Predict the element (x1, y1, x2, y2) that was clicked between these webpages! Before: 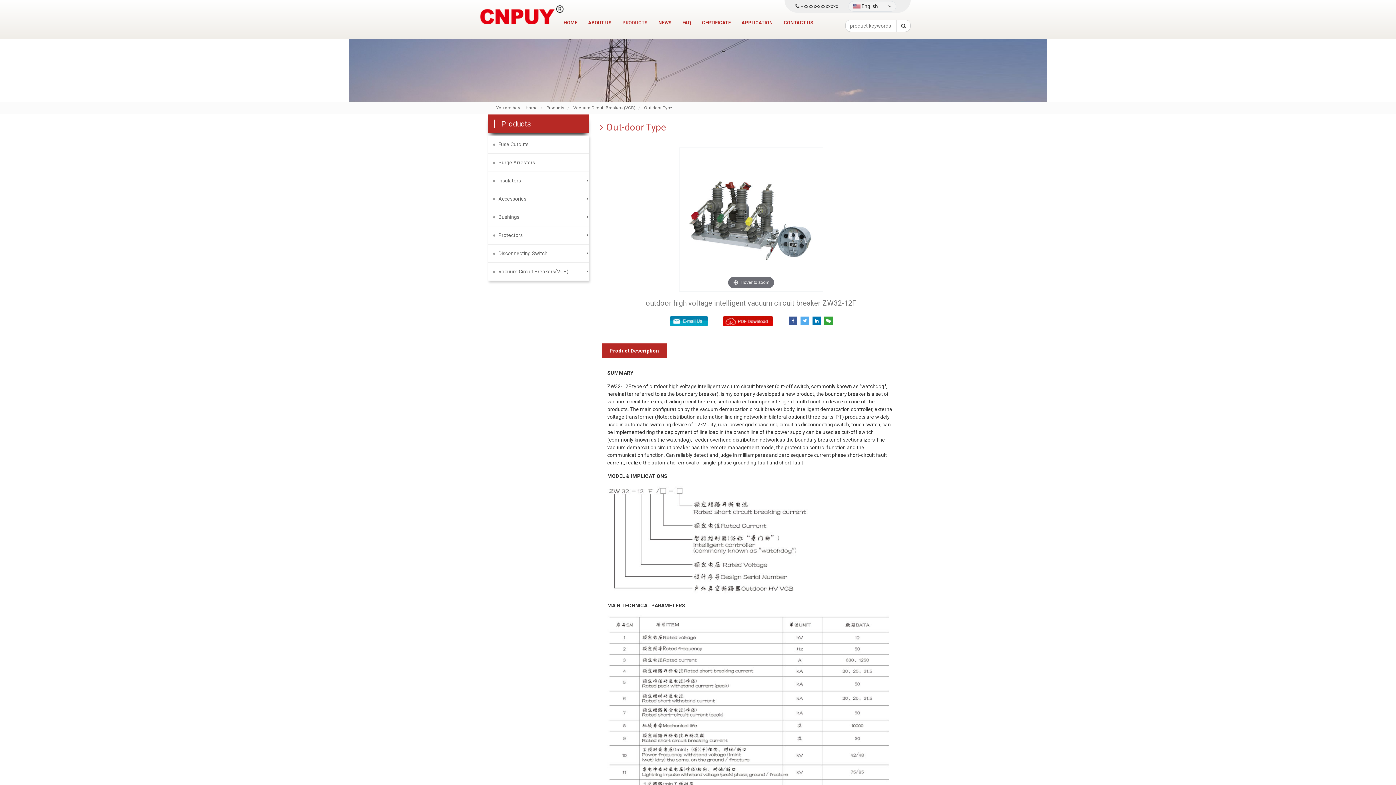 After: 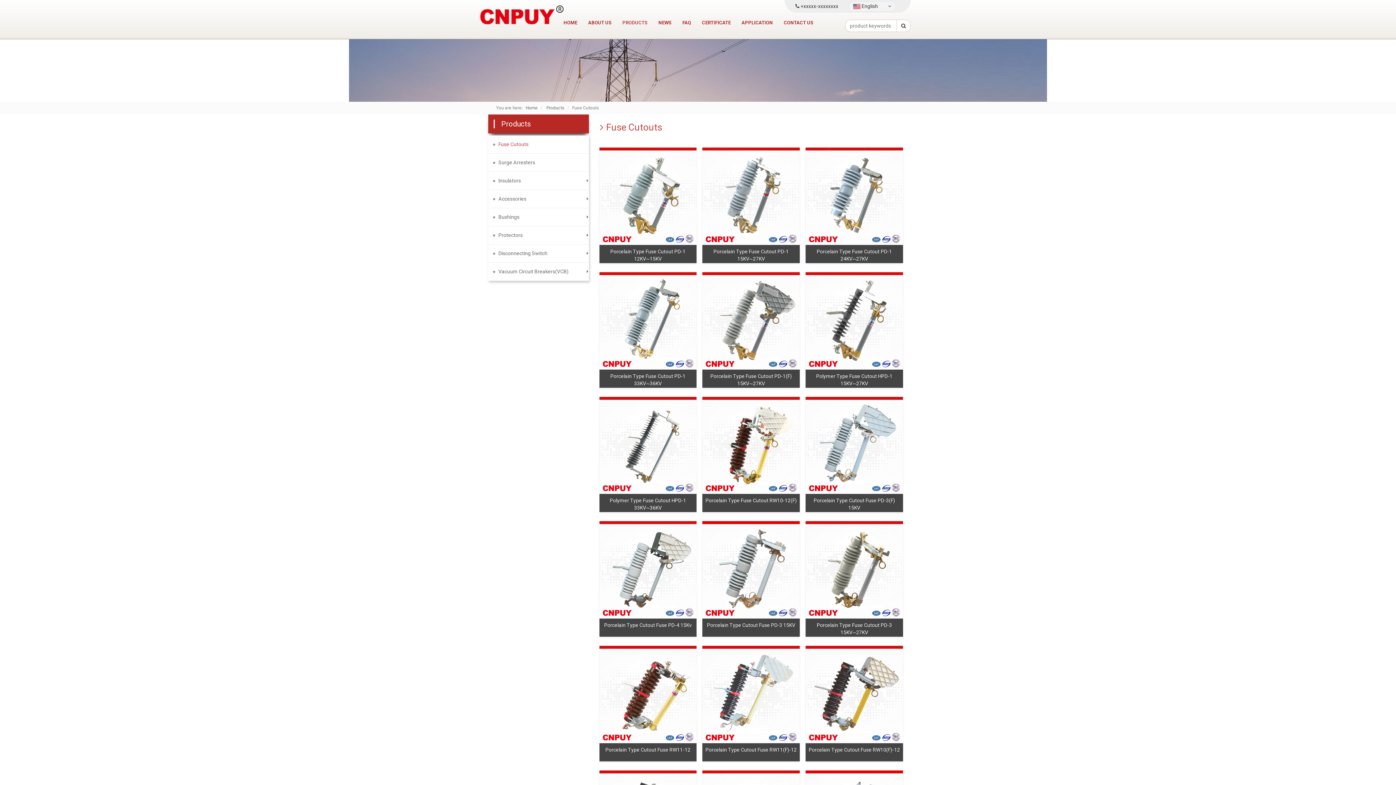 Action: label: PRODUCTS bbox: (617, 15, 653, 31)